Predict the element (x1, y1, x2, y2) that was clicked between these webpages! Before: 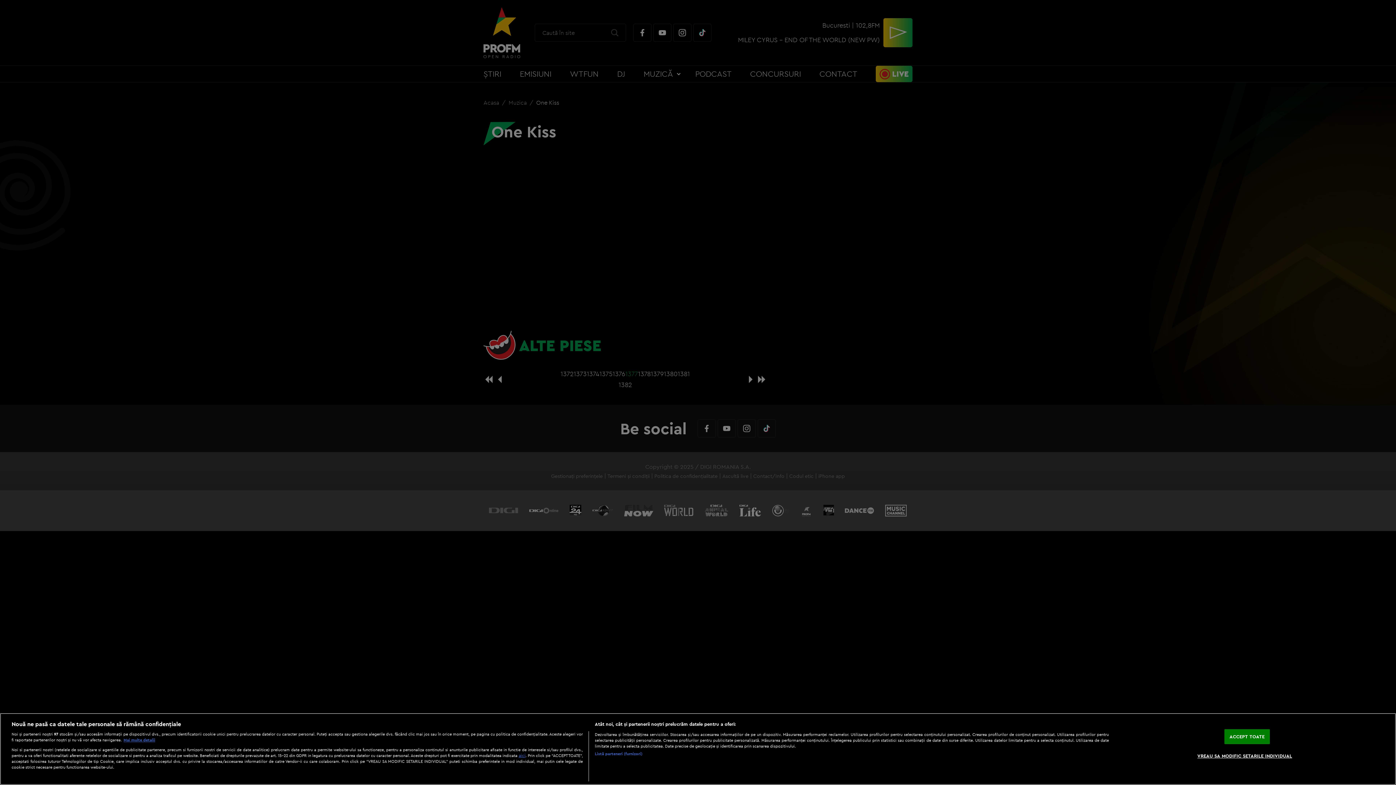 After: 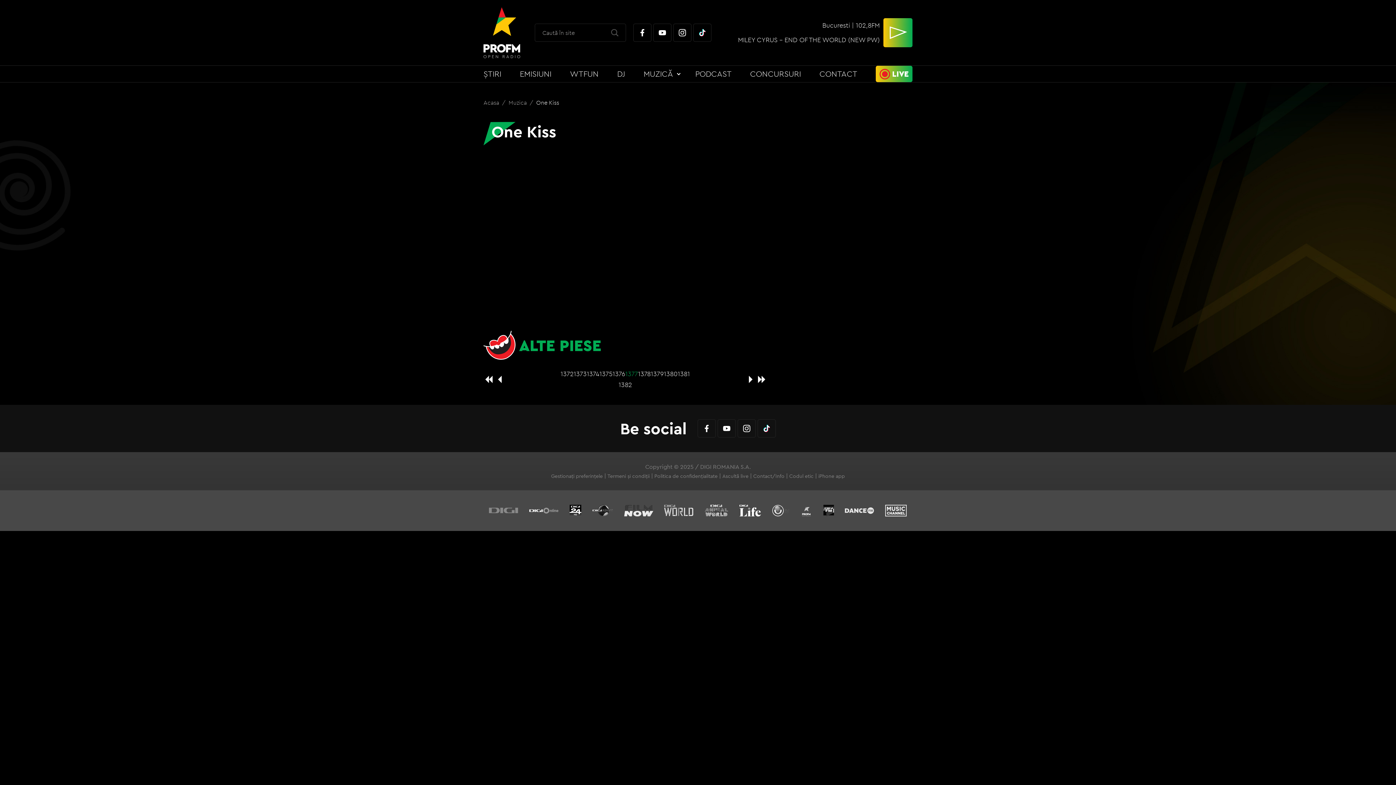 Action: label: ACCEPT TOATE bbox: (1224, 729, 1270, 744)